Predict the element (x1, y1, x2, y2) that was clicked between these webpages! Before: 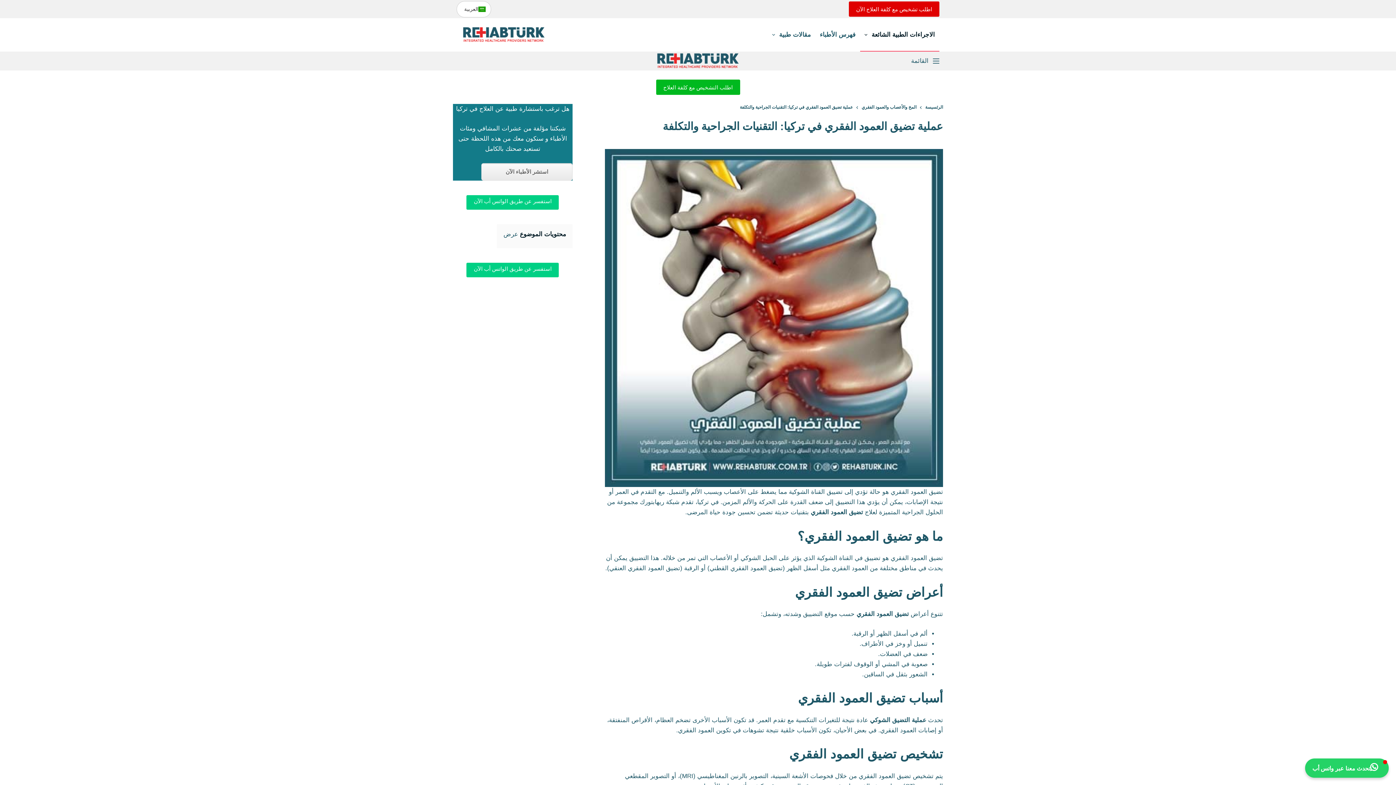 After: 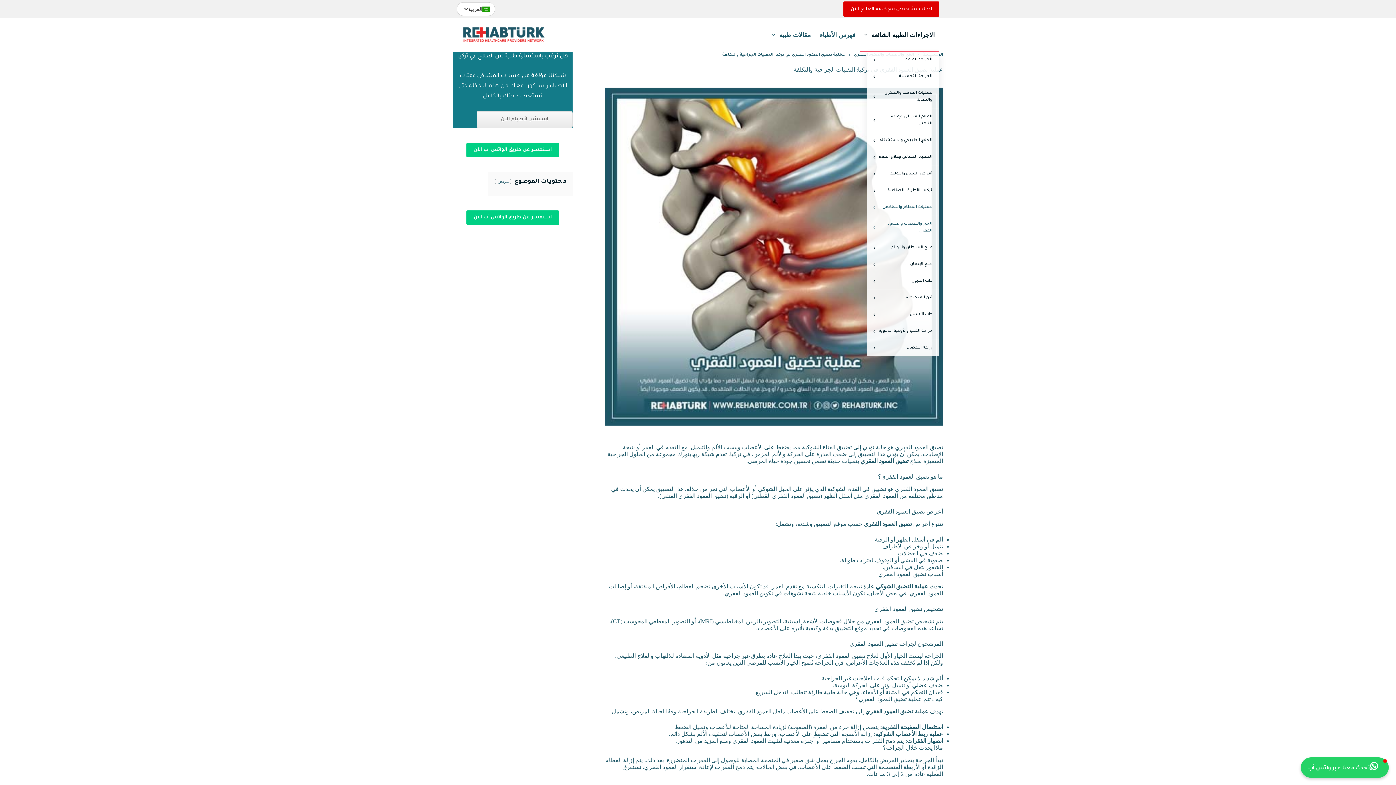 Action: label: الاجراءات الطبية الشائعة bbox: (860, 18, 939, 51)